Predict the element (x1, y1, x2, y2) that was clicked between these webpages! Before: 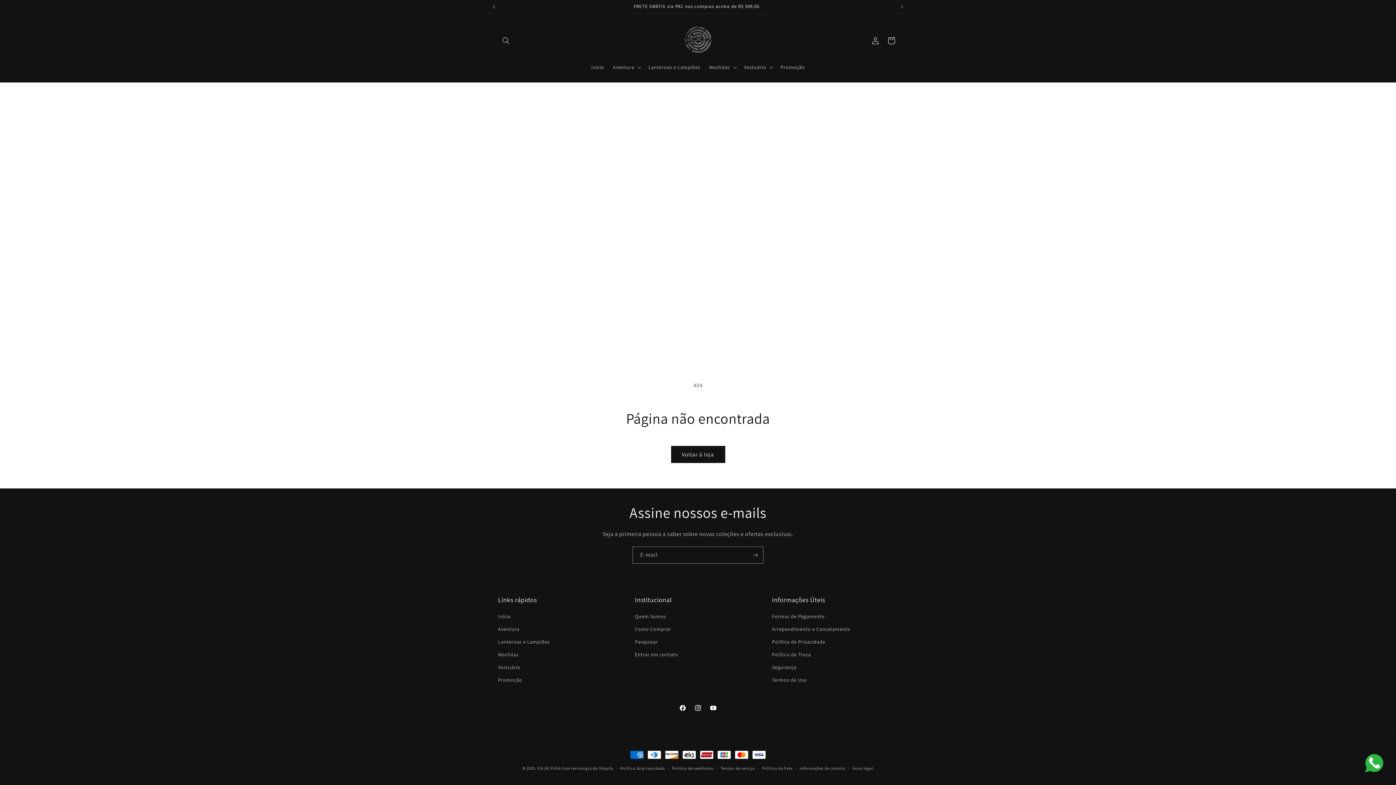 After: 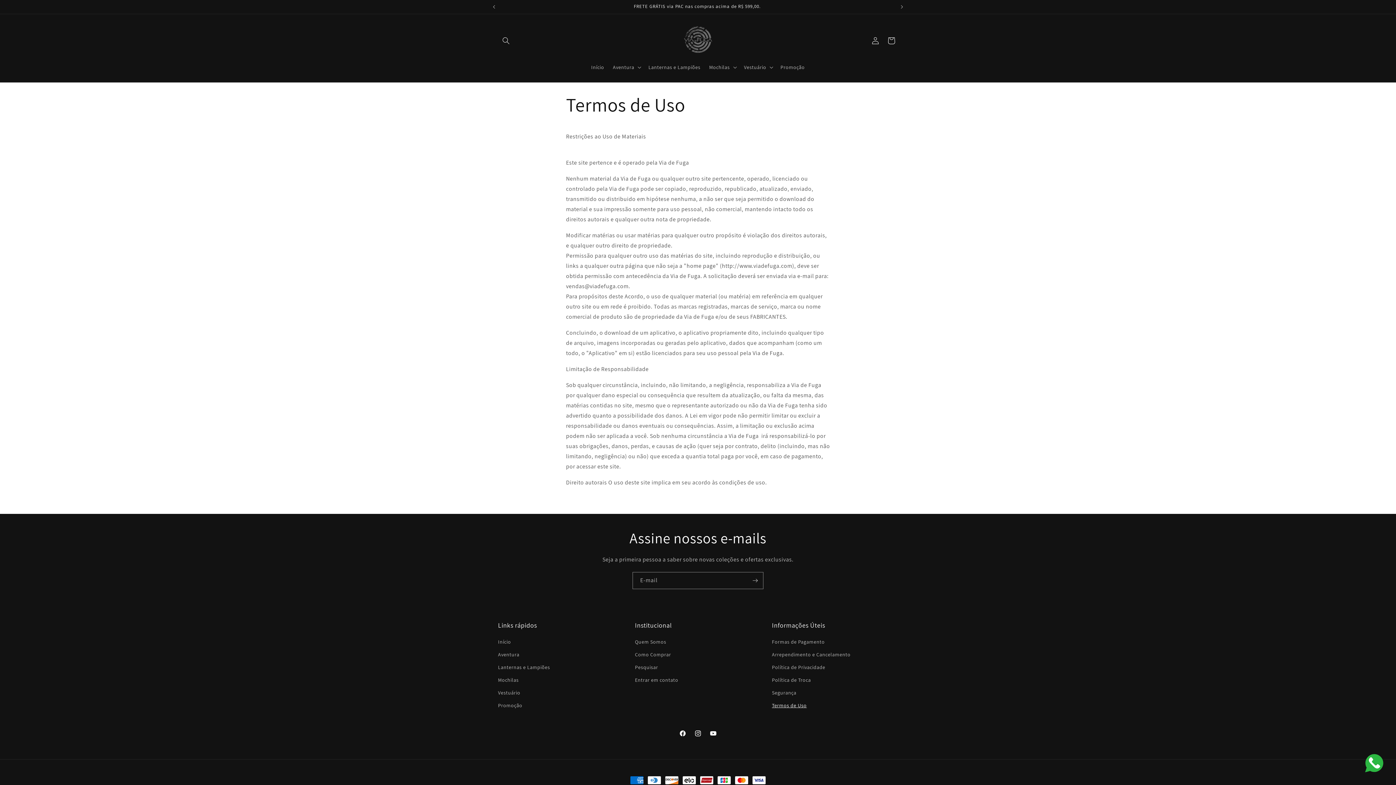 Action: label: Termos de Uso bbox: (772, 674, 806, 686)